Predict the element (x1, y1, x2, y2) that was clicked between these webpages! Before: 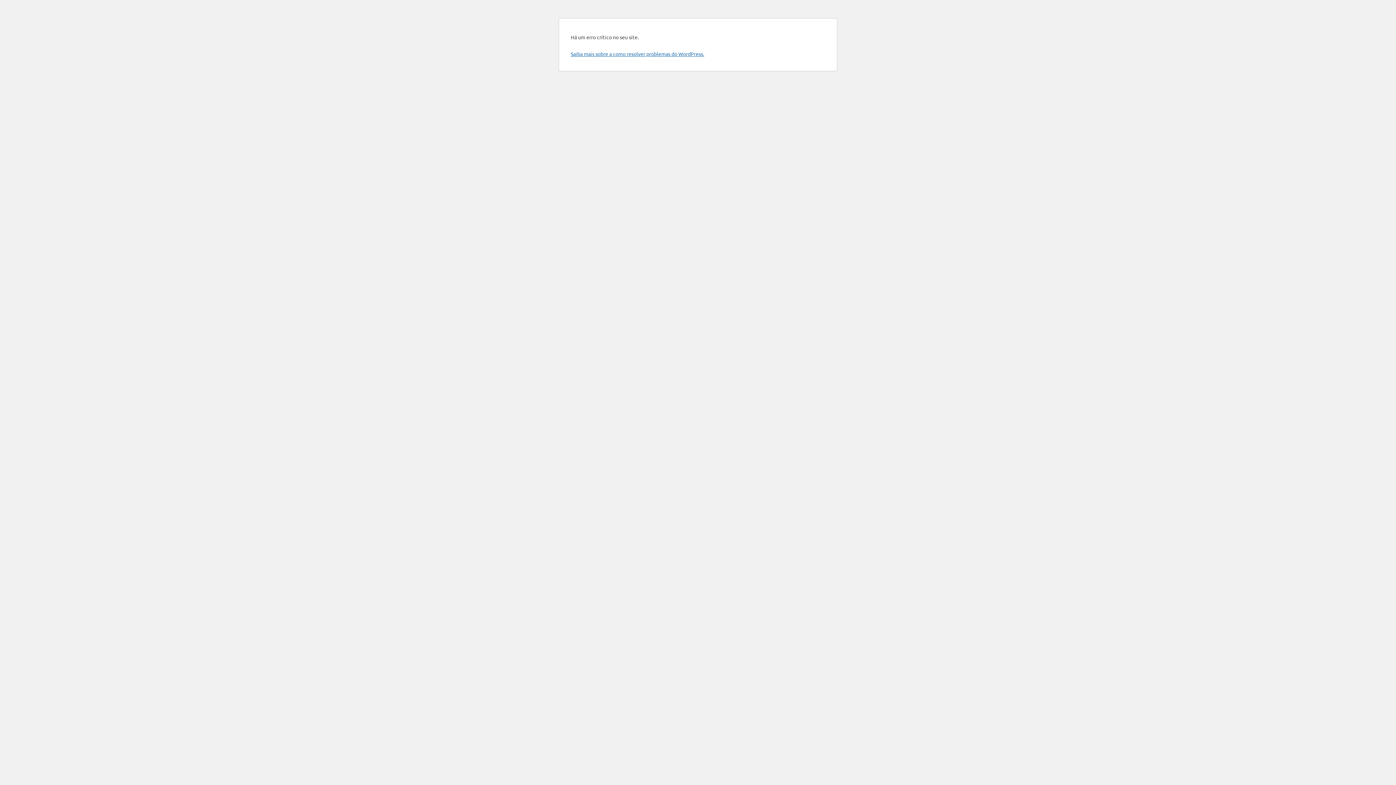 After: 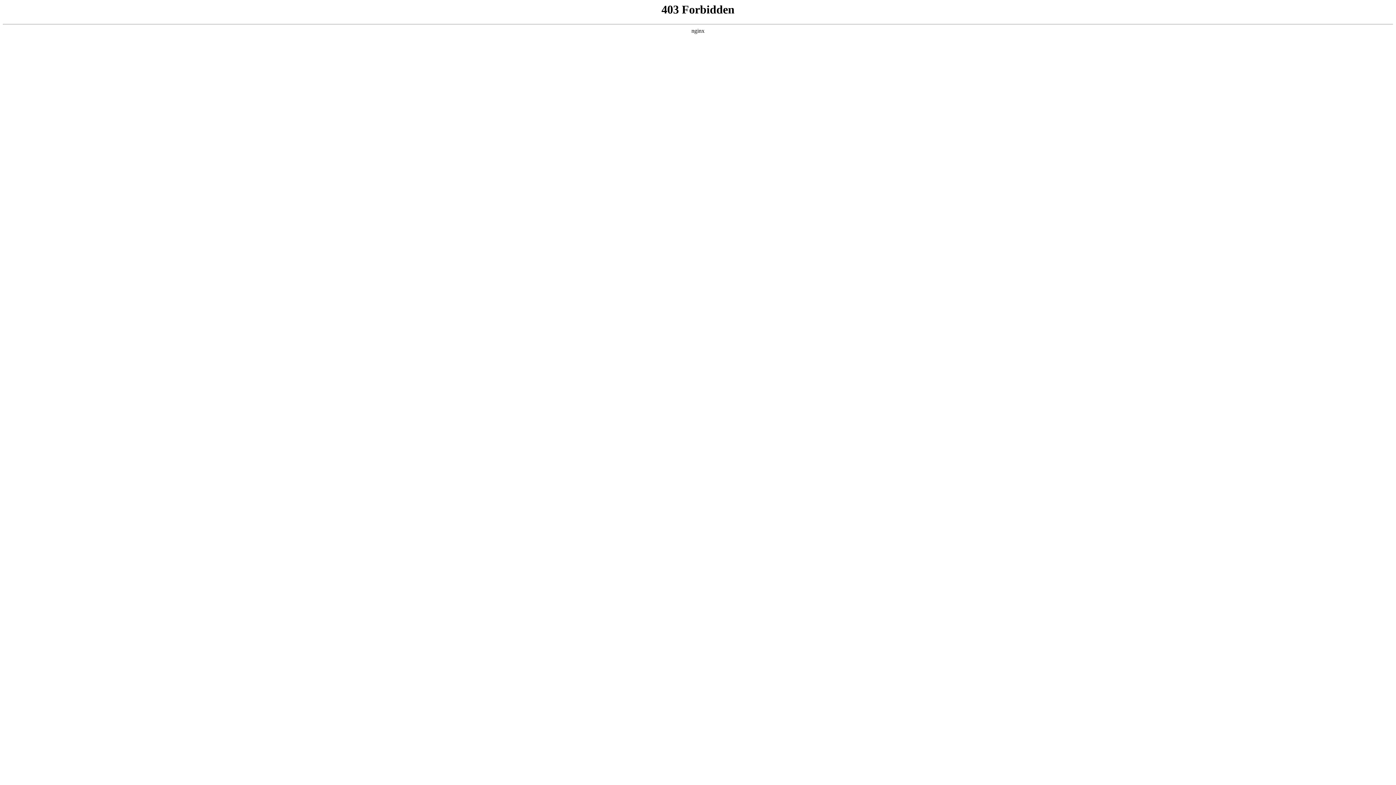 Action: bbox: (570, 50, 704, 57) label: Saiba mais sobre a como resolver problemas do WordPress.